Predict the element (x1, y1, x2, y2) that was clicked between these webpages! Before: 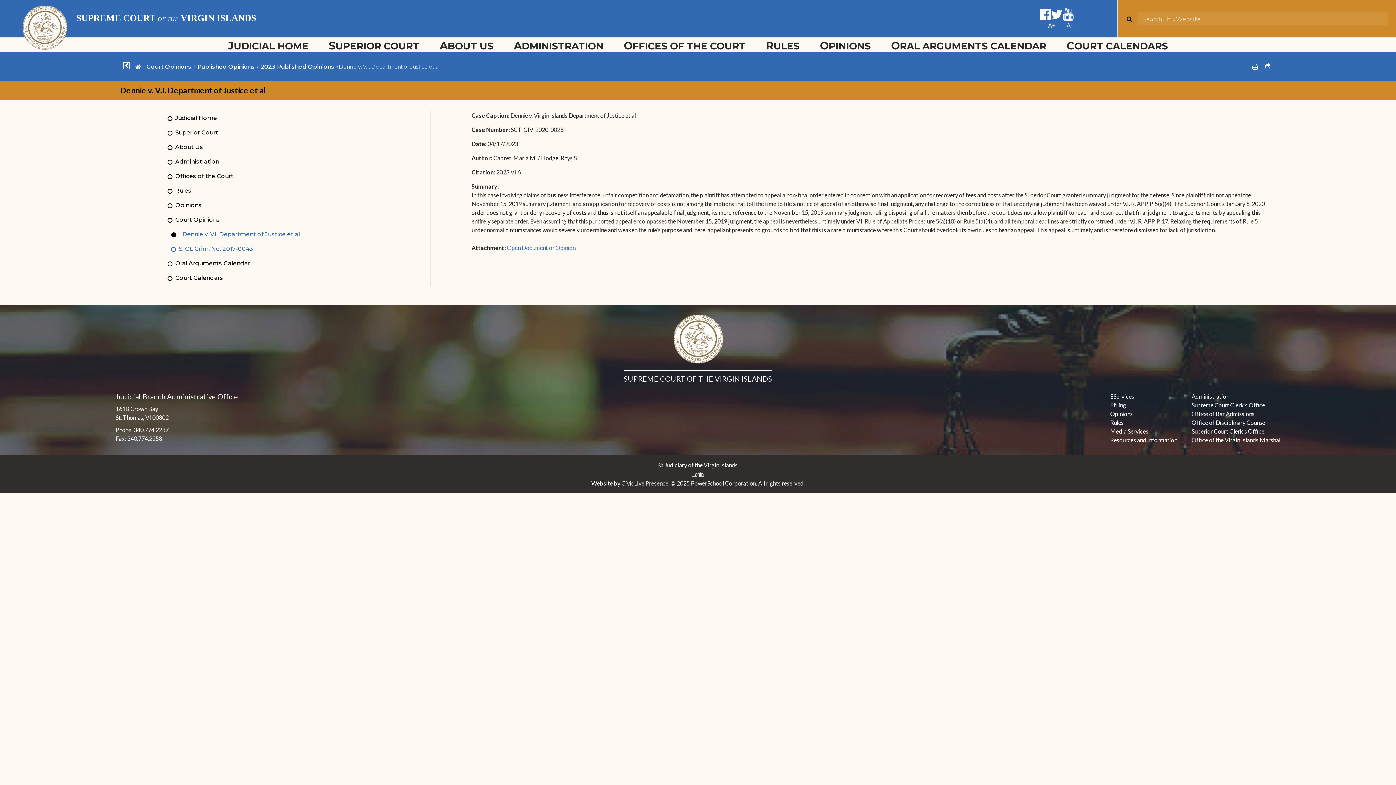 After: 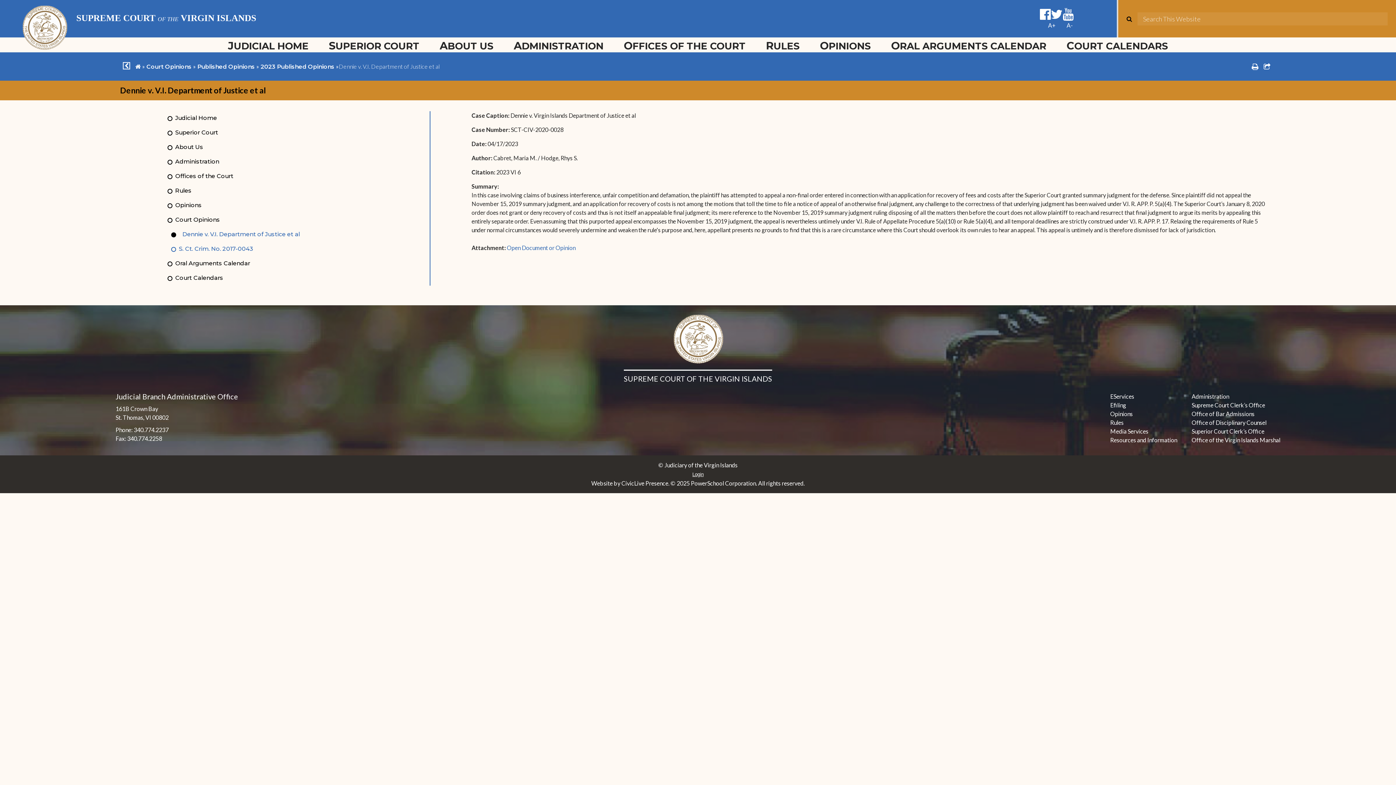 Action: bbox: (1063, 21, 1076, 28) label: A-